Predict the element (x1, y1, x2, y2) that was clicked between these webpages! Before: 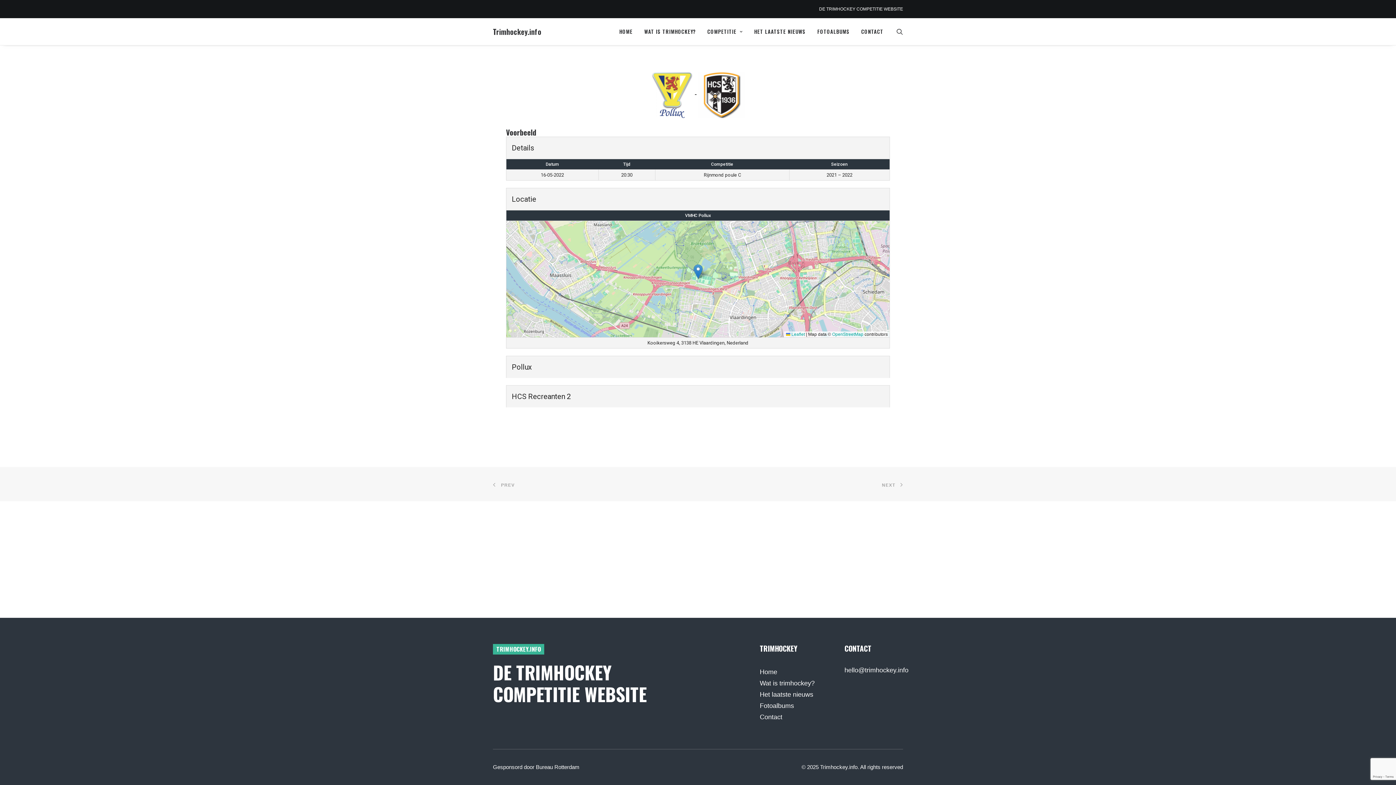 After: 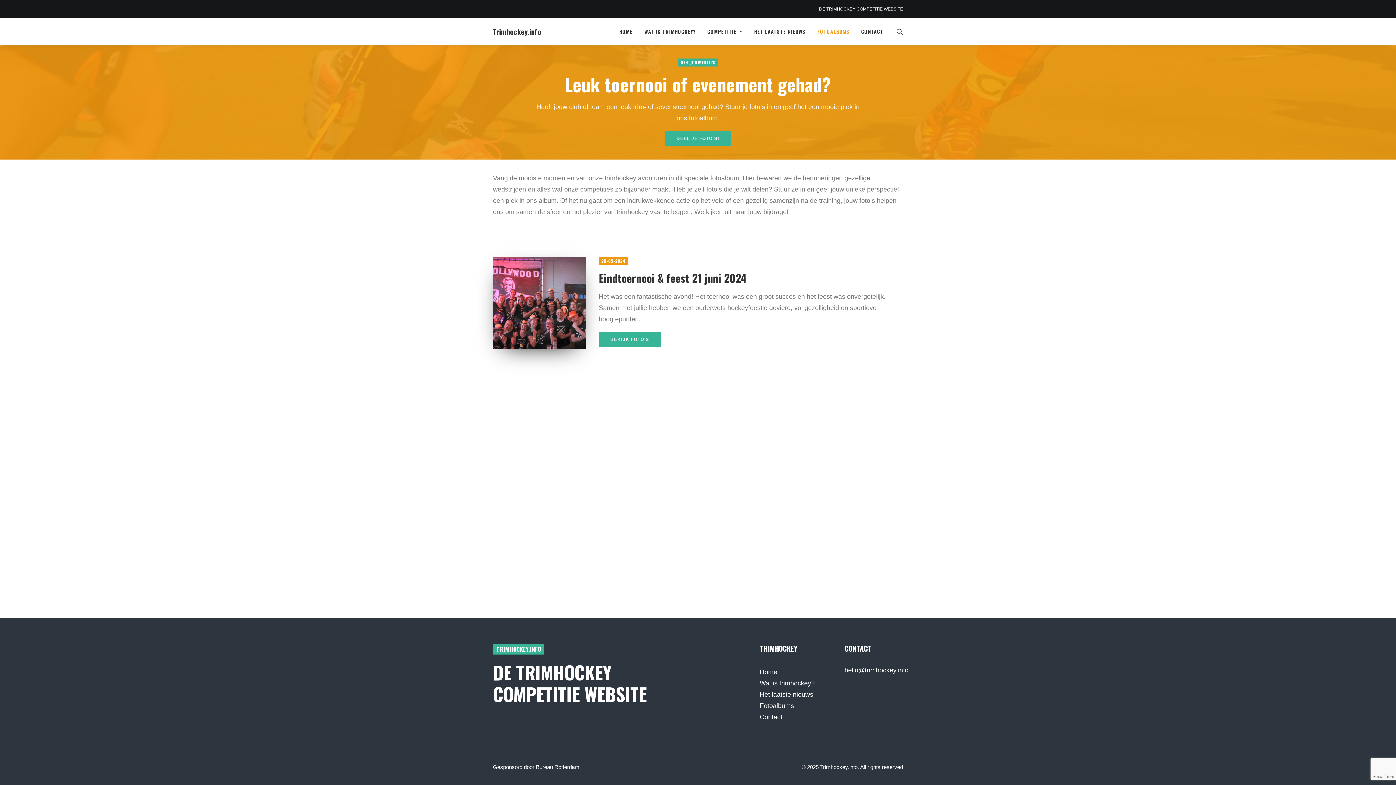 Action: bbox: (812, 18, 854, 45) label: FOTOALBUMS